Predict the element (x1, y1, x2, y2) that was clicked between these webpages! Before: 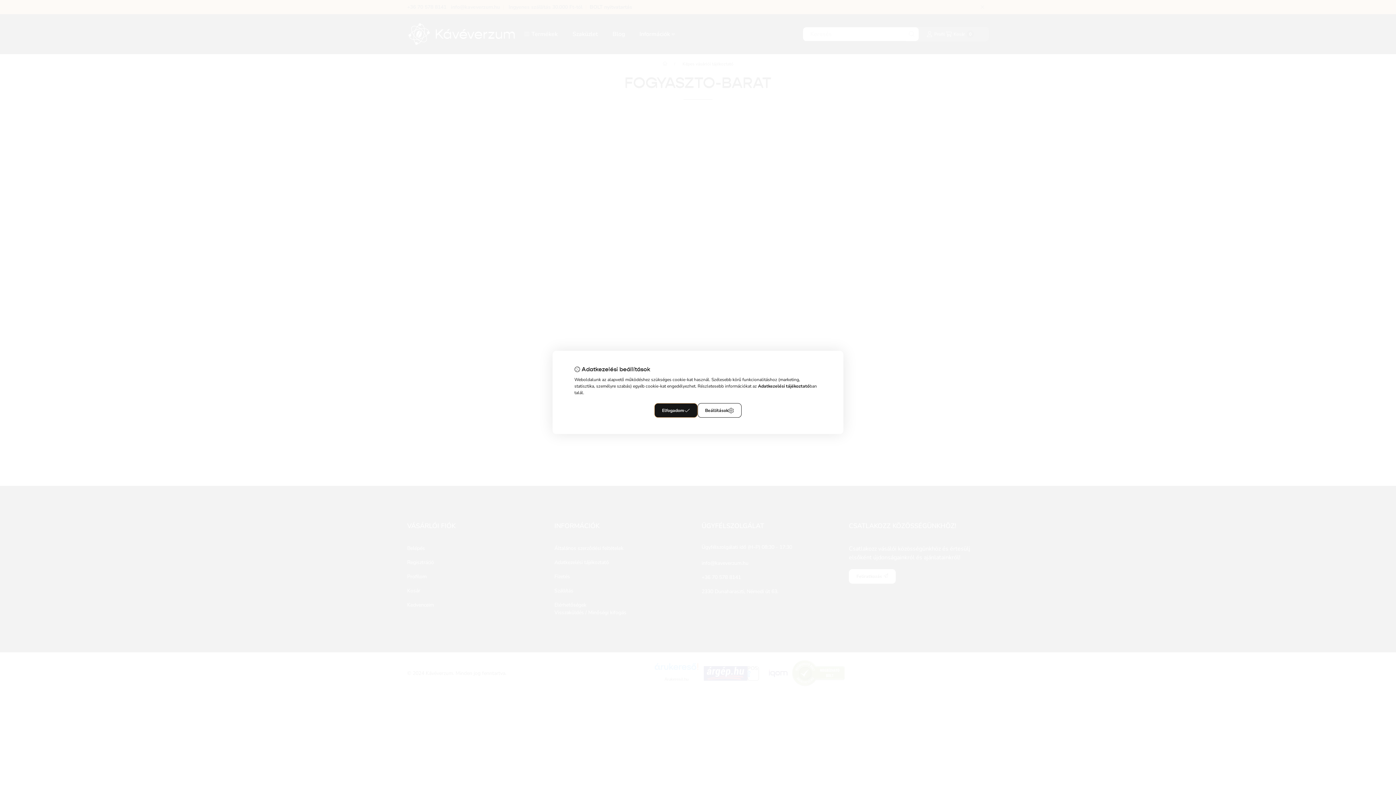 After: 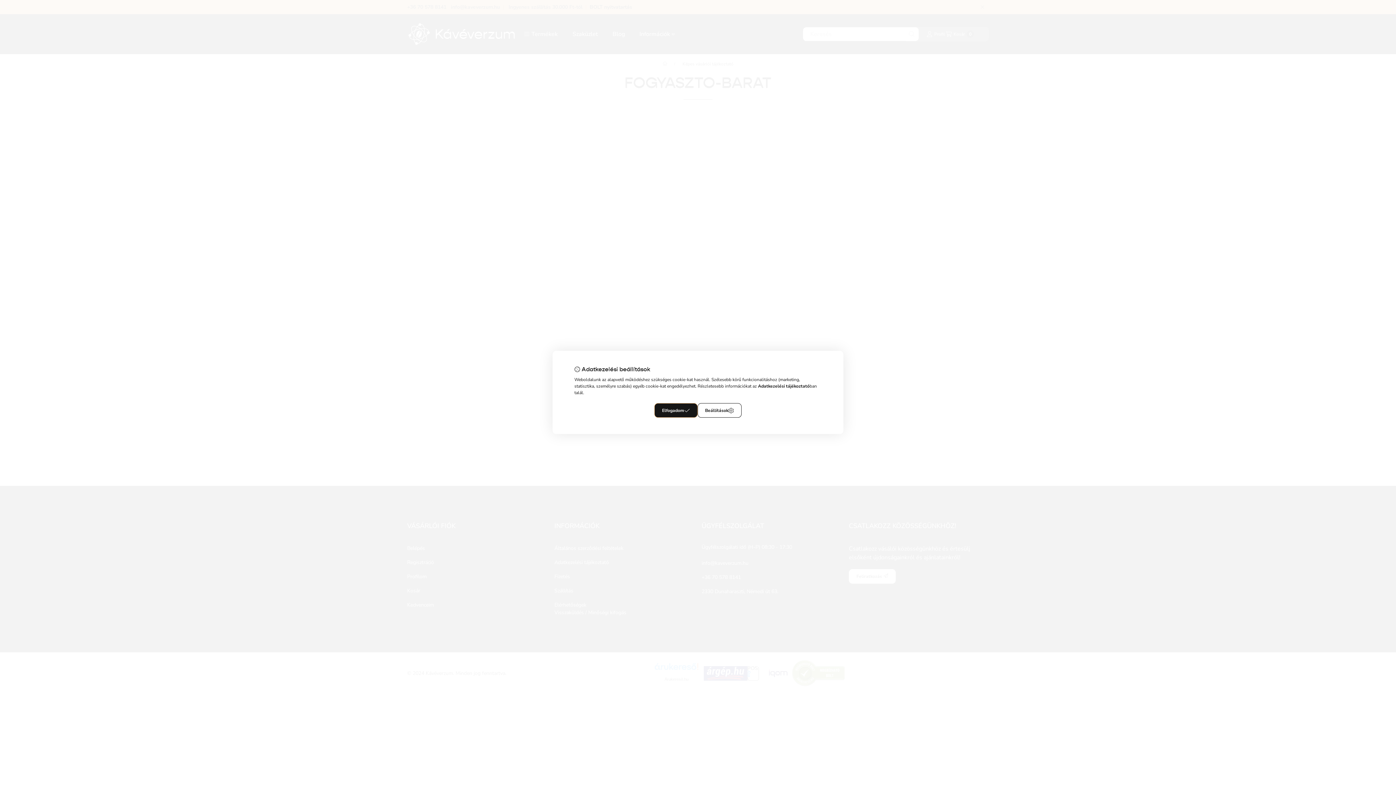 Action: bbox: (758, 383, 809, 389) label: Adatkezelési tájékoztató